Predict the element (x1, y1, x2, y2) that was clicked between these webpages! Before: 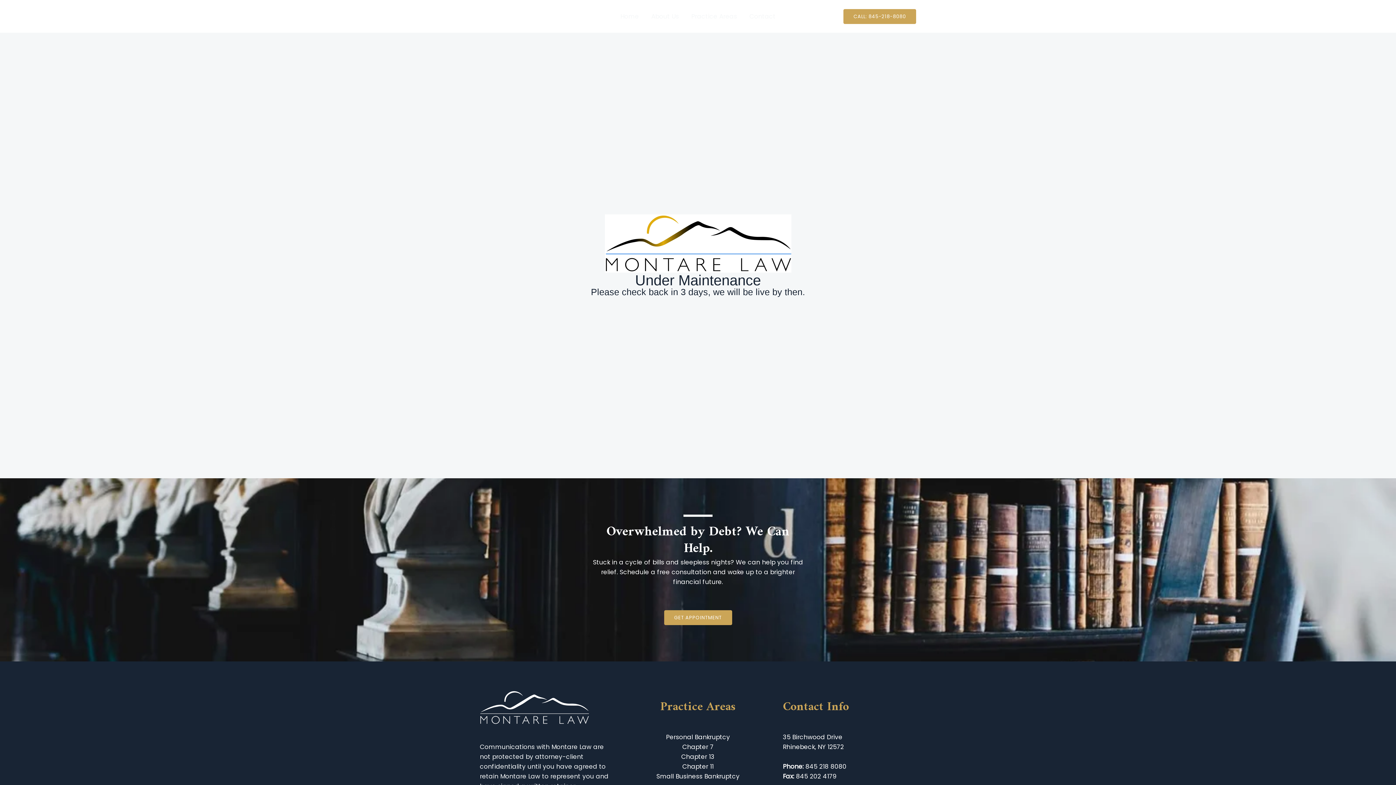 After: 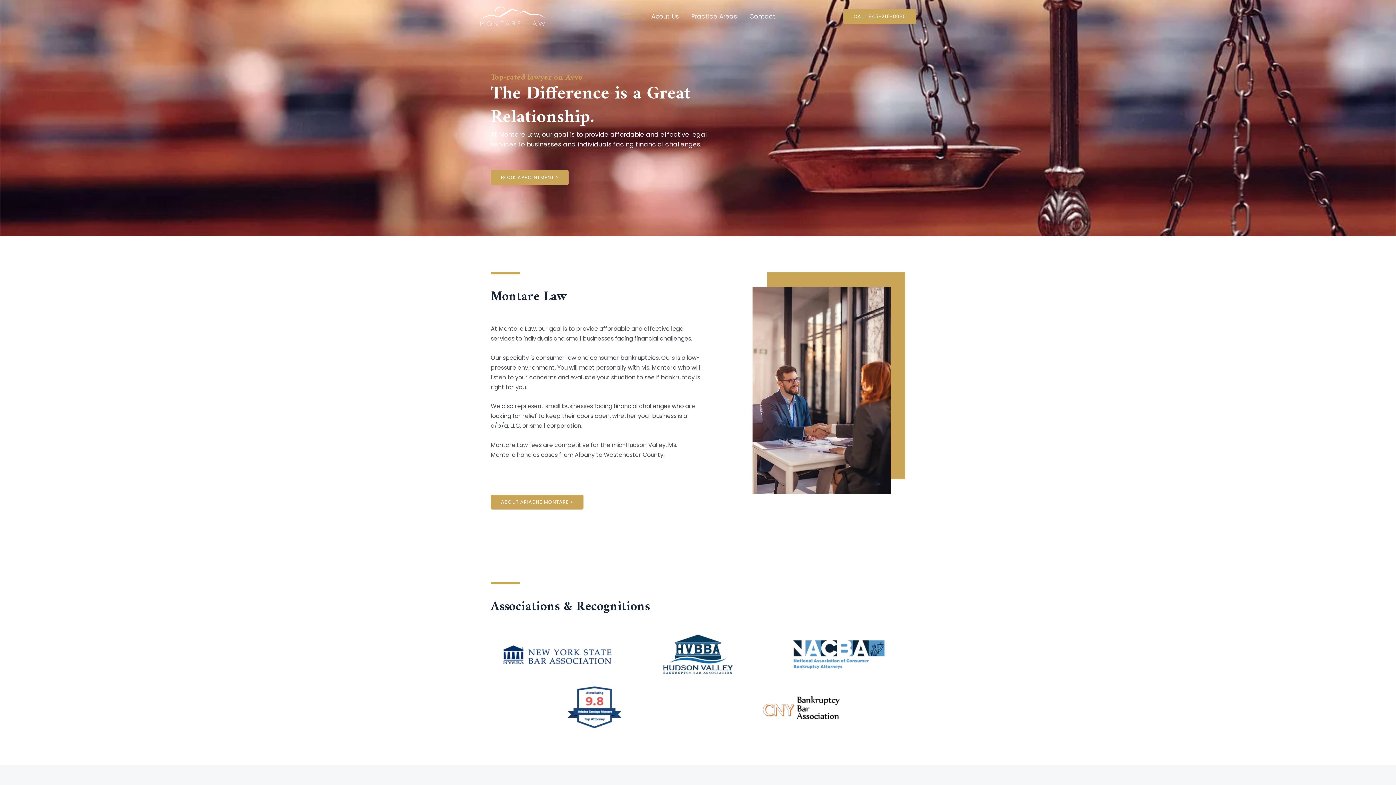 Action: bbox: (480, 11, 545, 20)